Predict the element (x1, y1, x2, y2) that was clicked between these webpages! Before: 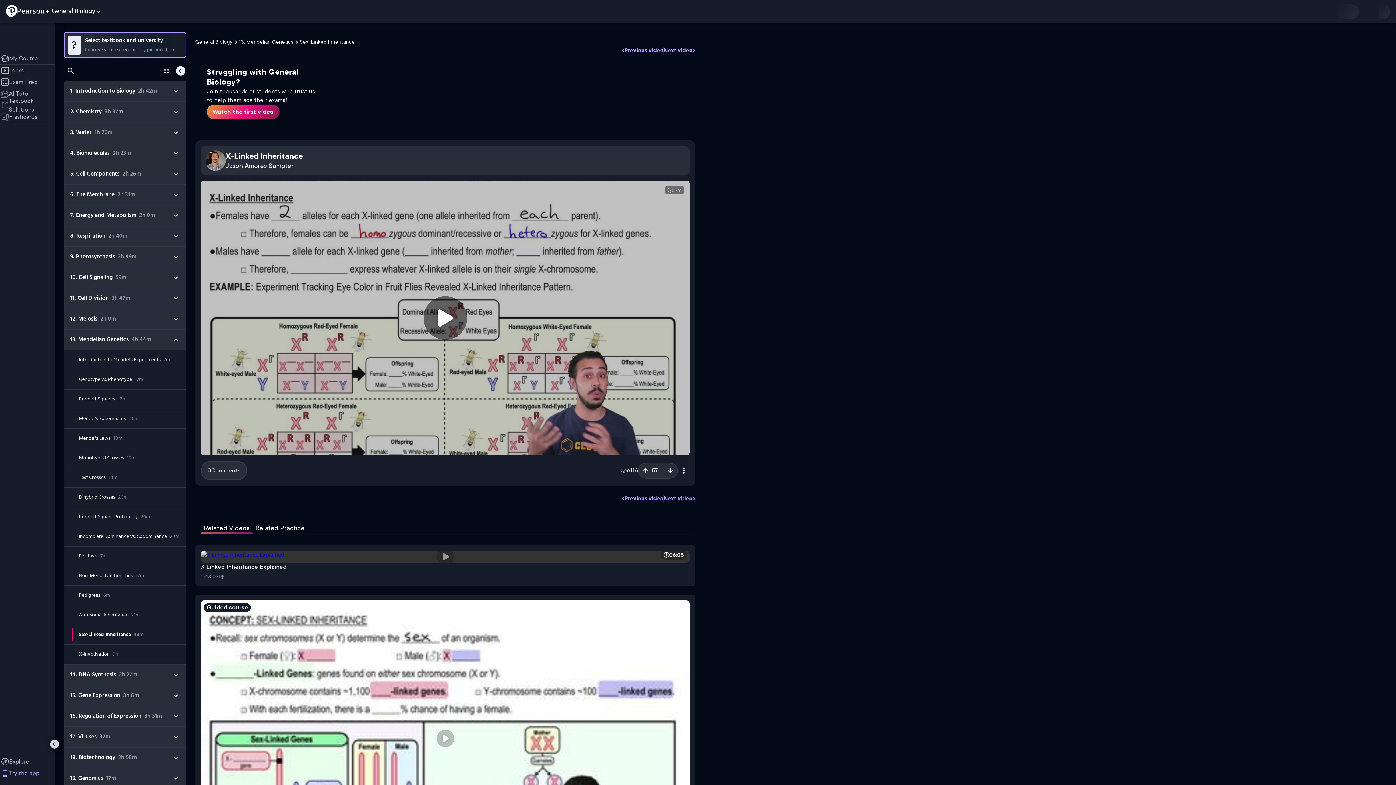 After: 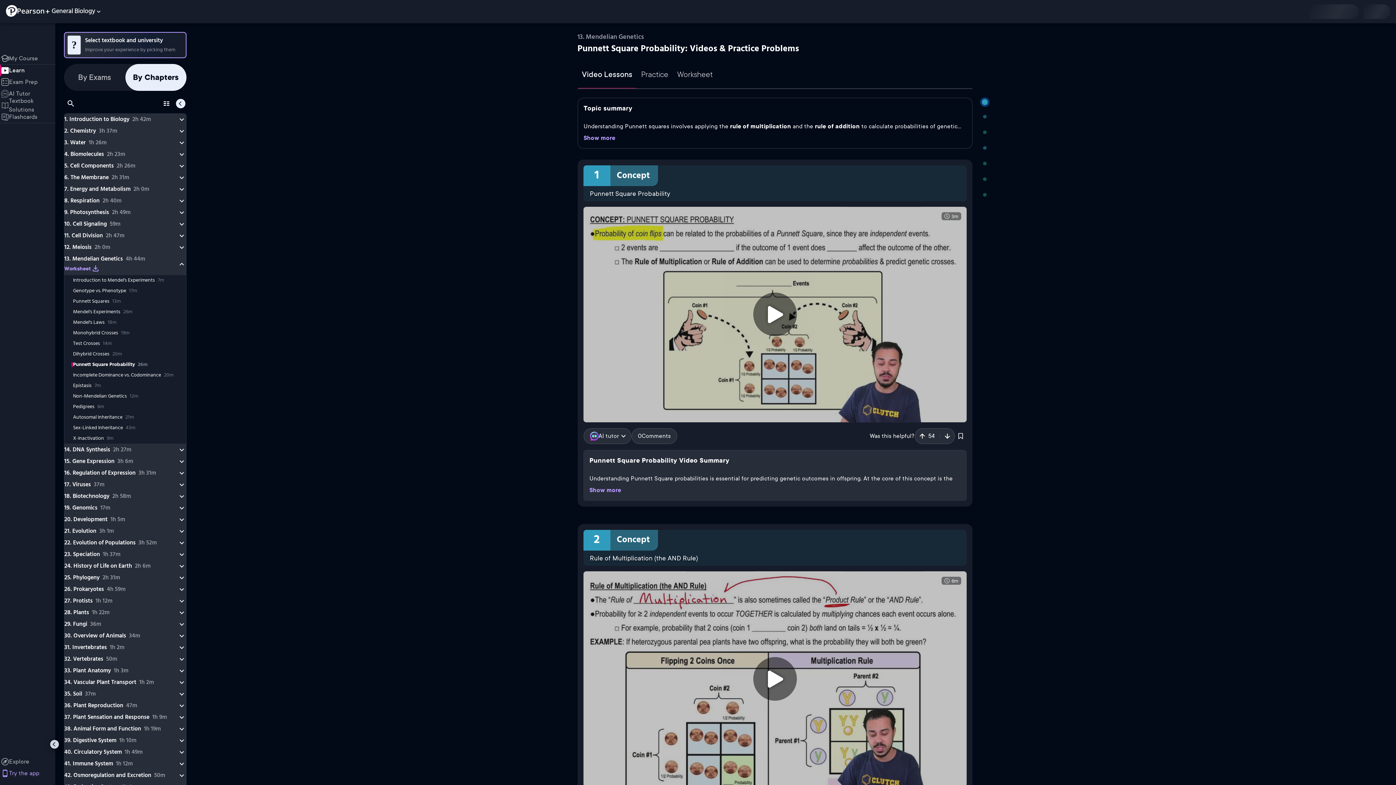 Action: label: Punnett Square Probability26m bbox: (64, 507, 186, 527)